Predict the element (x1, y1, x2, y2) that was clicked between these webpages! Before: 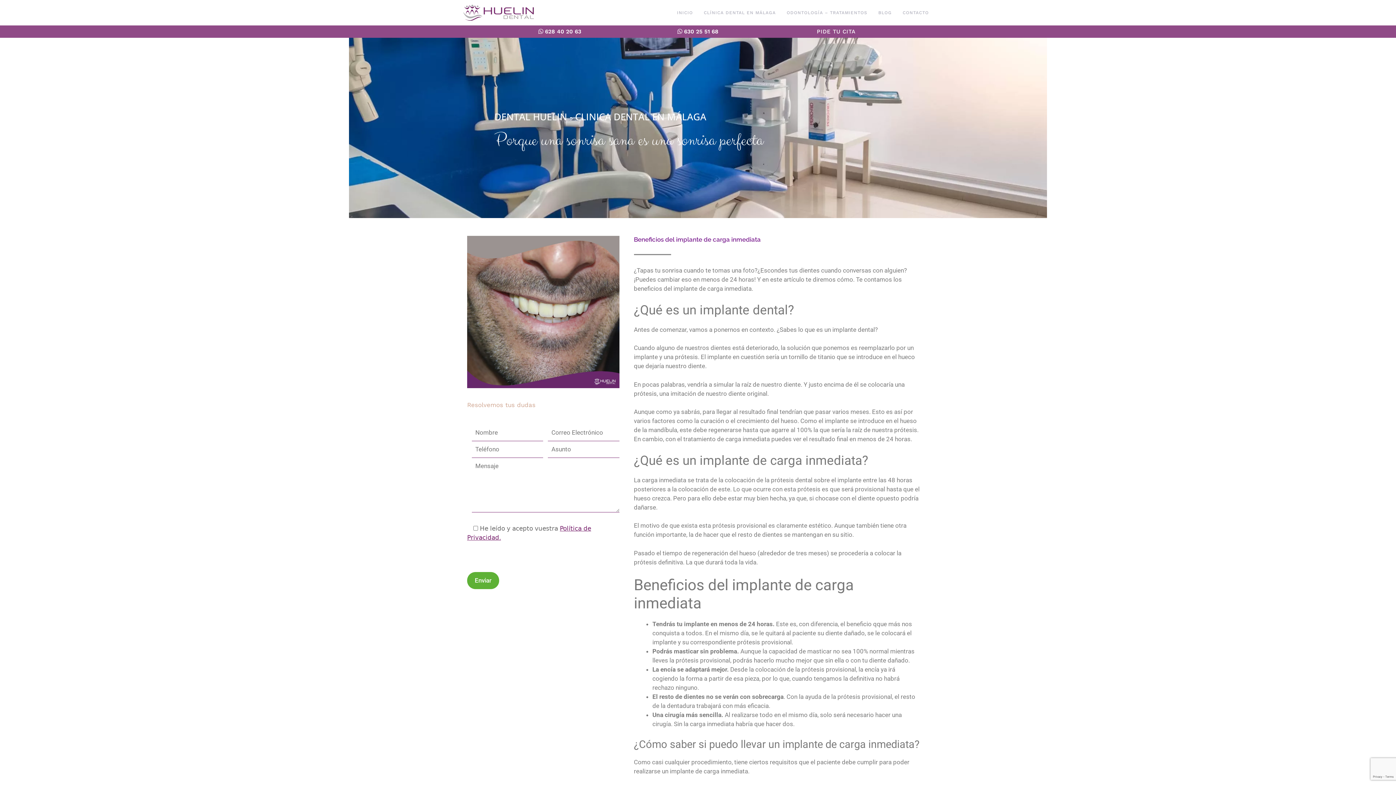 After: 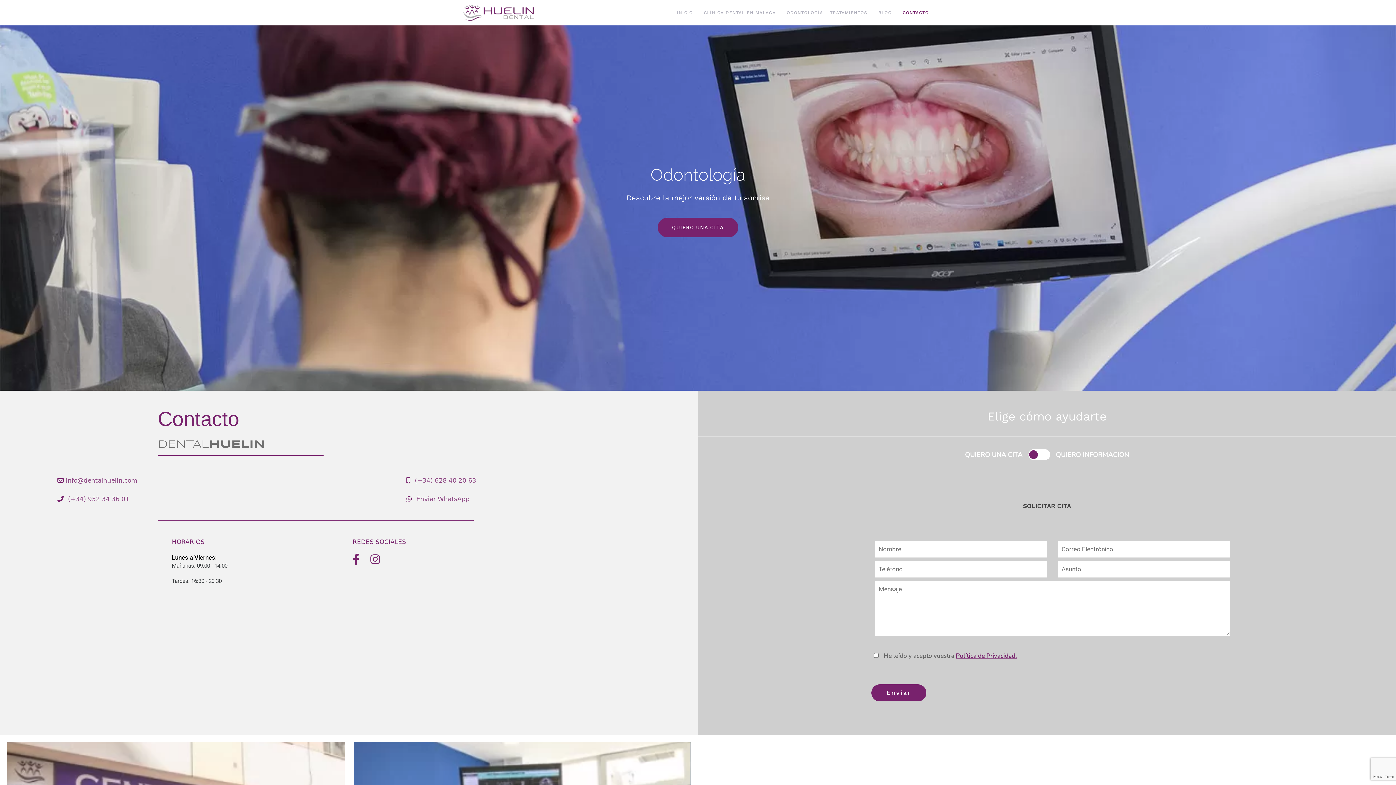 Action: bbox: (897, 0, 934, 25) label: CONTACTO